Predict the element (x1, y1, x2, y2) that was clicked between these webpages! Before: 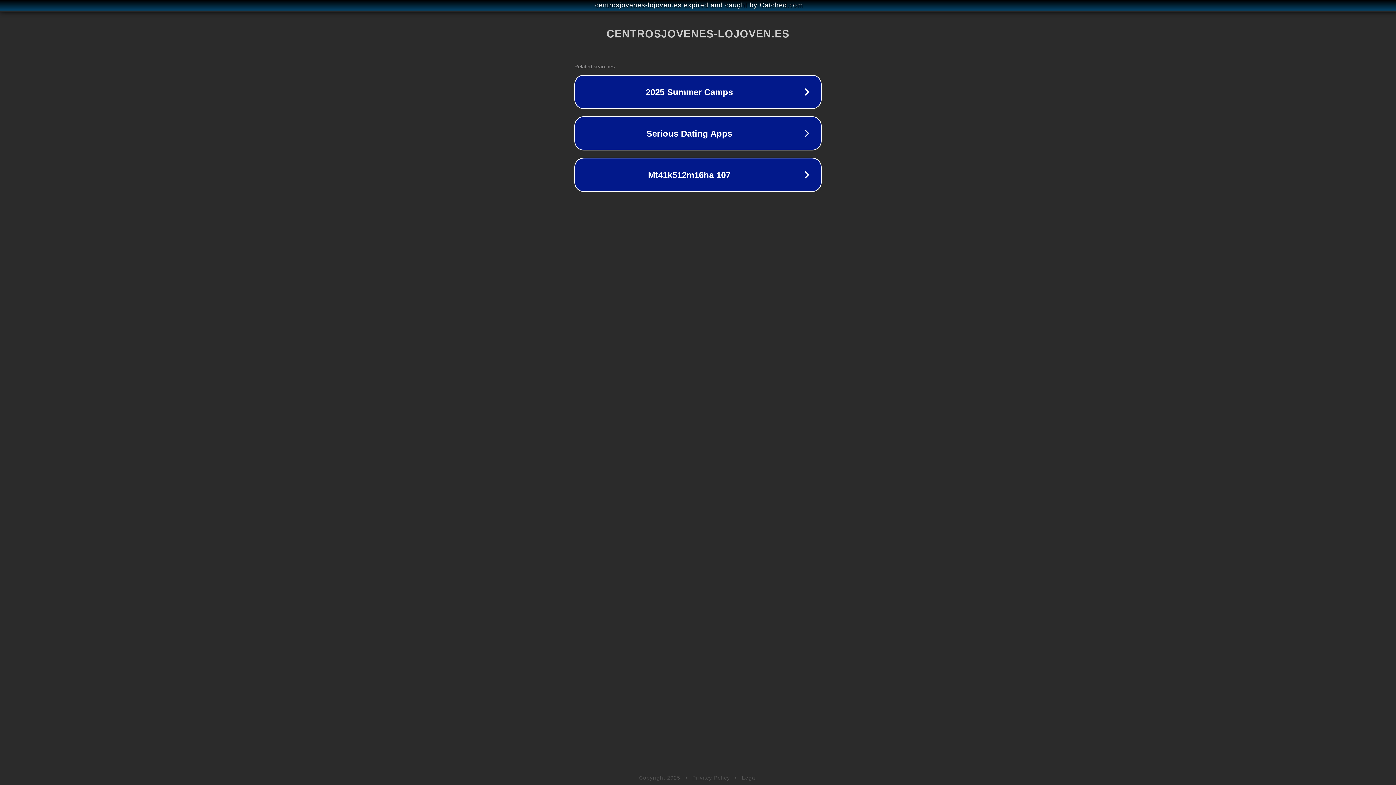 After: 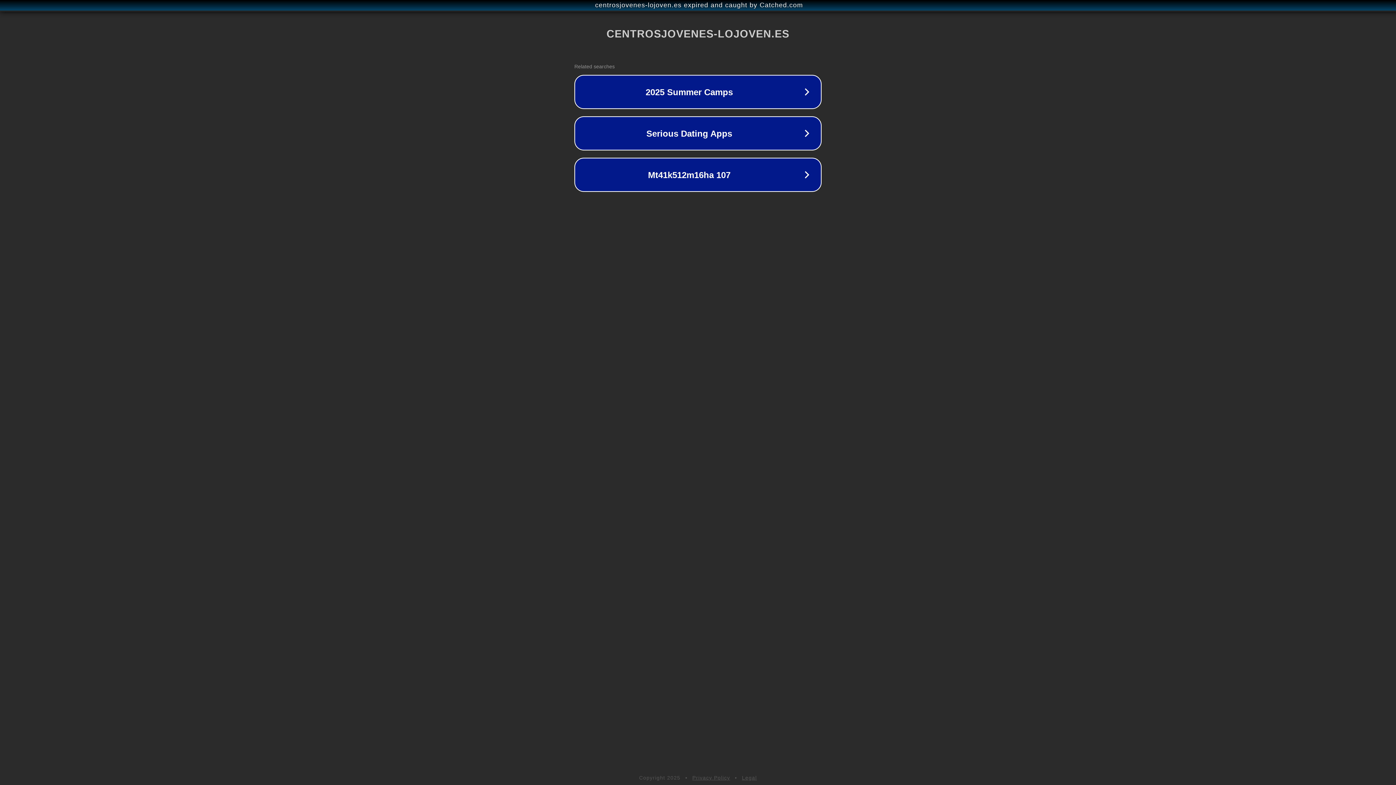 Action: label: Legal bbox: (742, 775, 757, 781)